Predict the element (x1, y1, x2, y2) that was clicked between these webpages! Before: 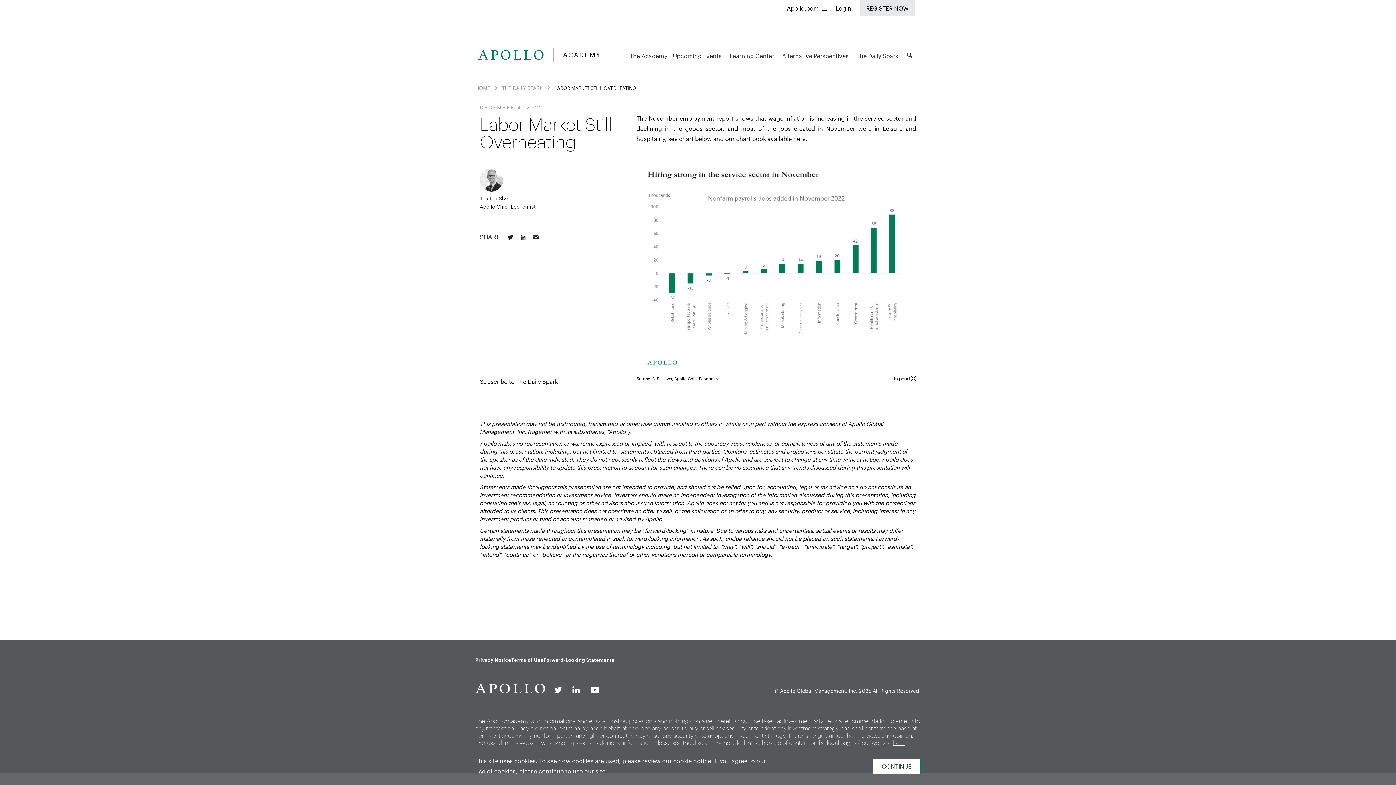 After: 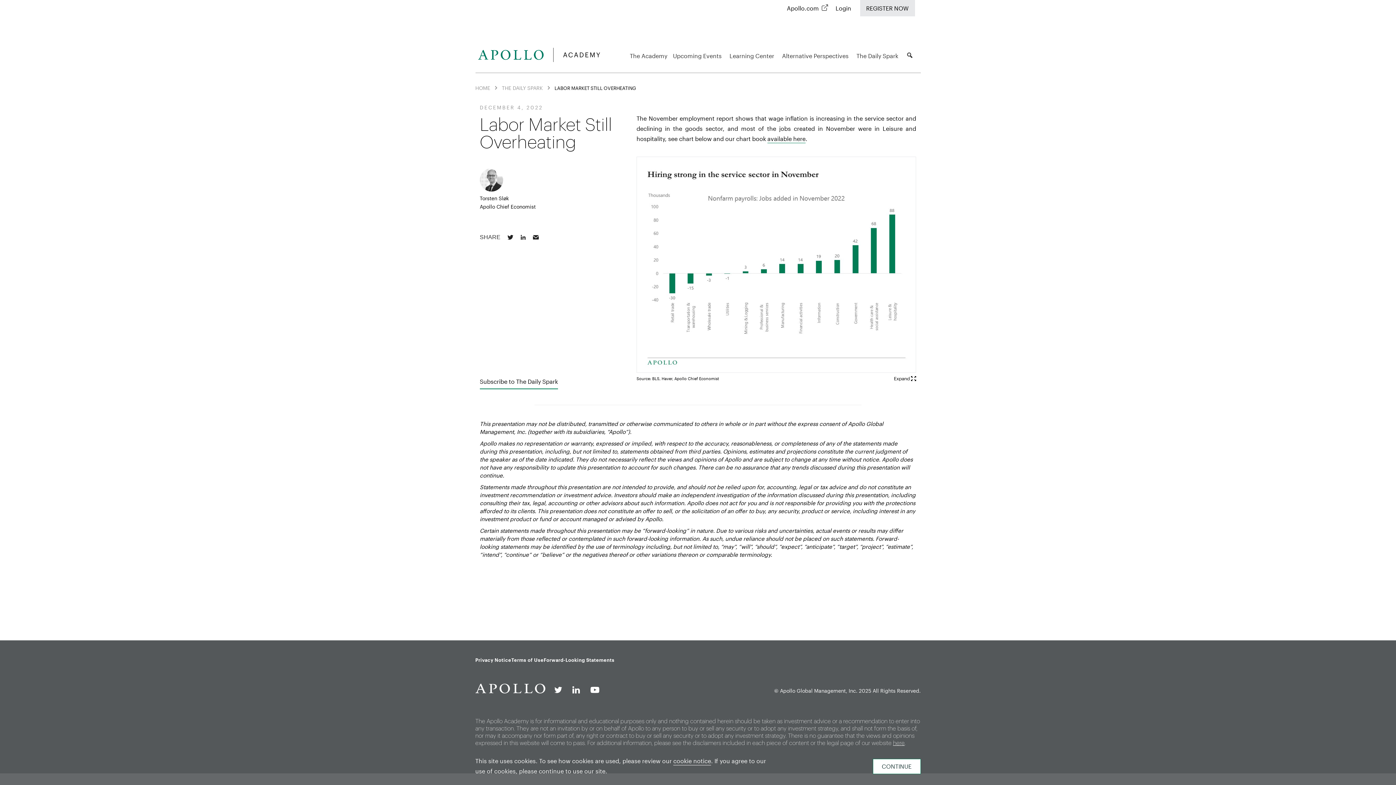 Action: bbox: (548, 683, 567, 698)